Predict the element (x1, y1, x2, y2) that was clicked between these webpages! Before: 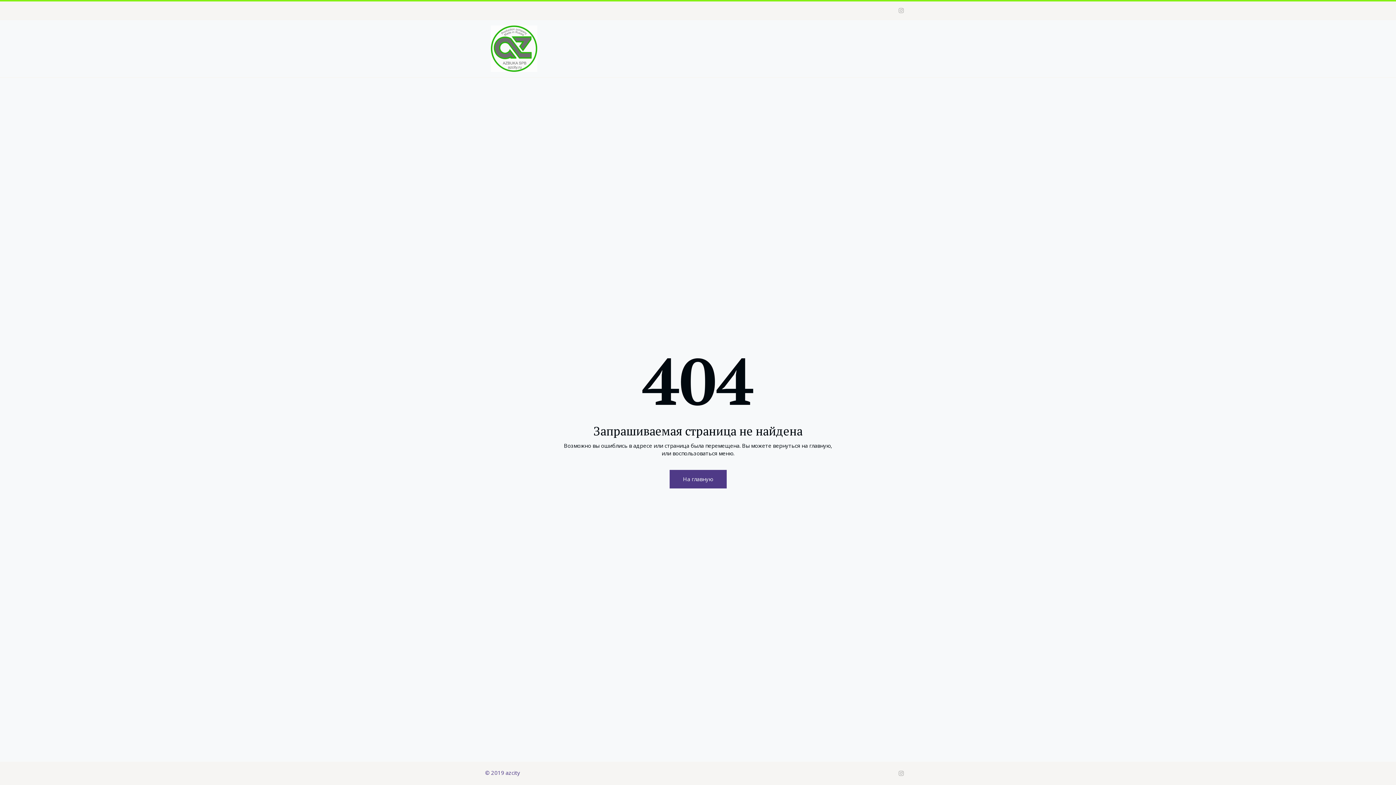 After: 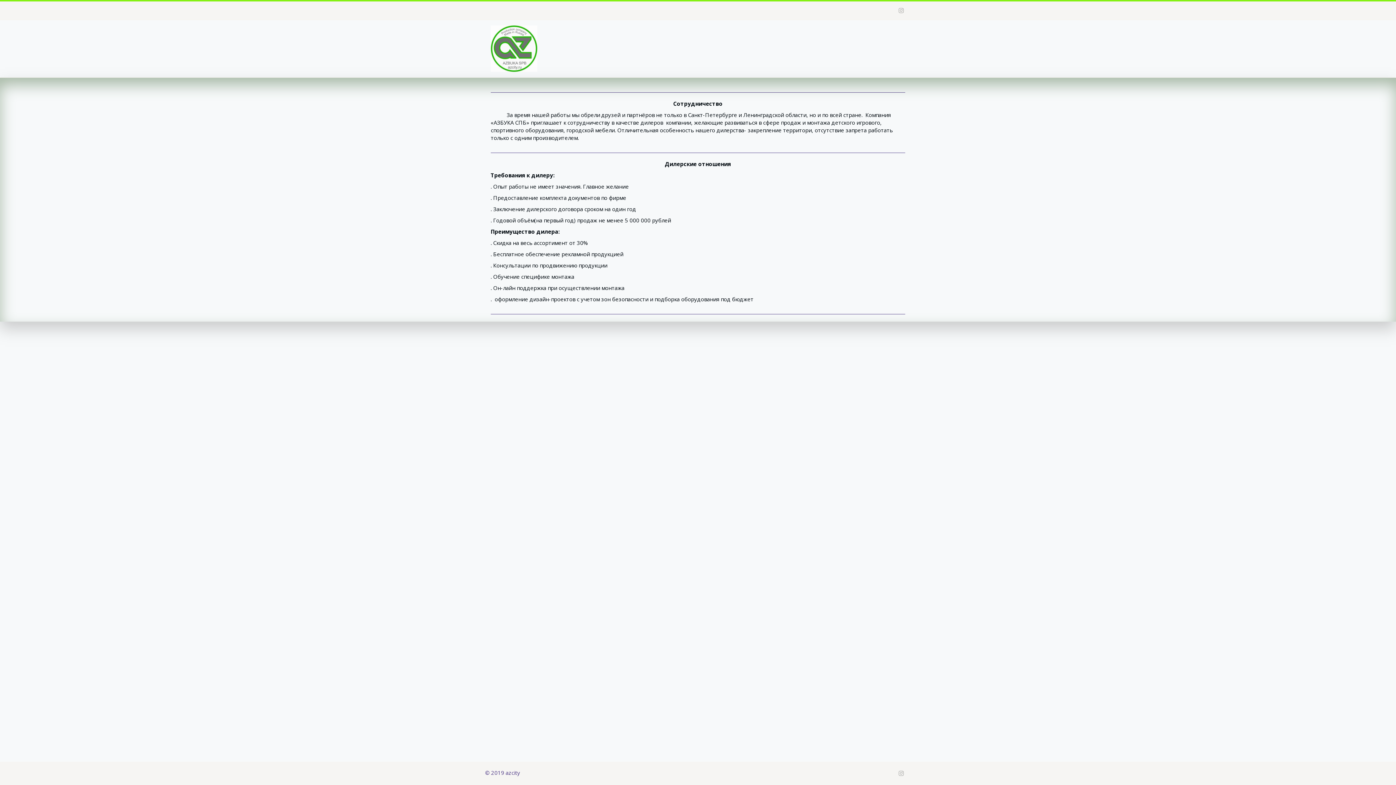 Action: label: Сотрудничество bbox: (781, 20, 840, 49)